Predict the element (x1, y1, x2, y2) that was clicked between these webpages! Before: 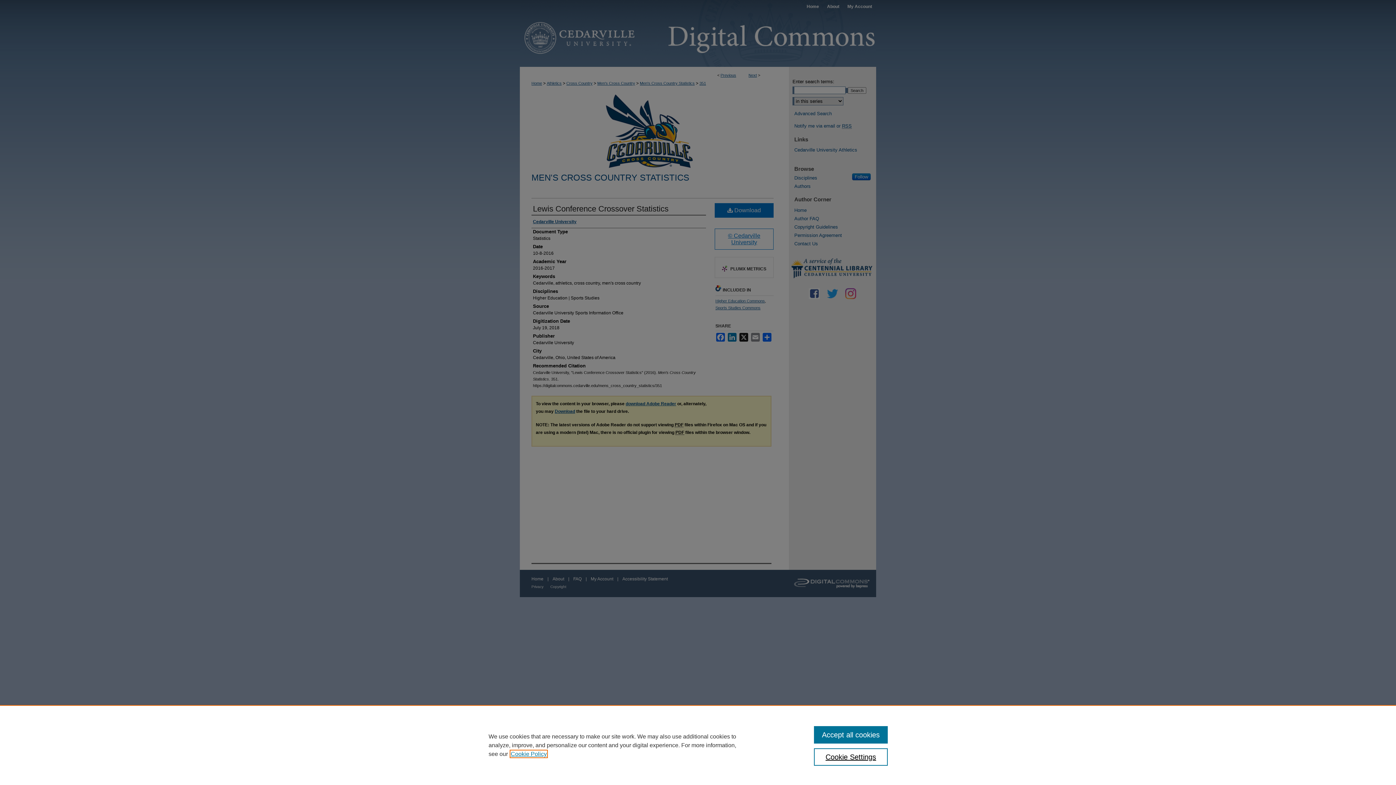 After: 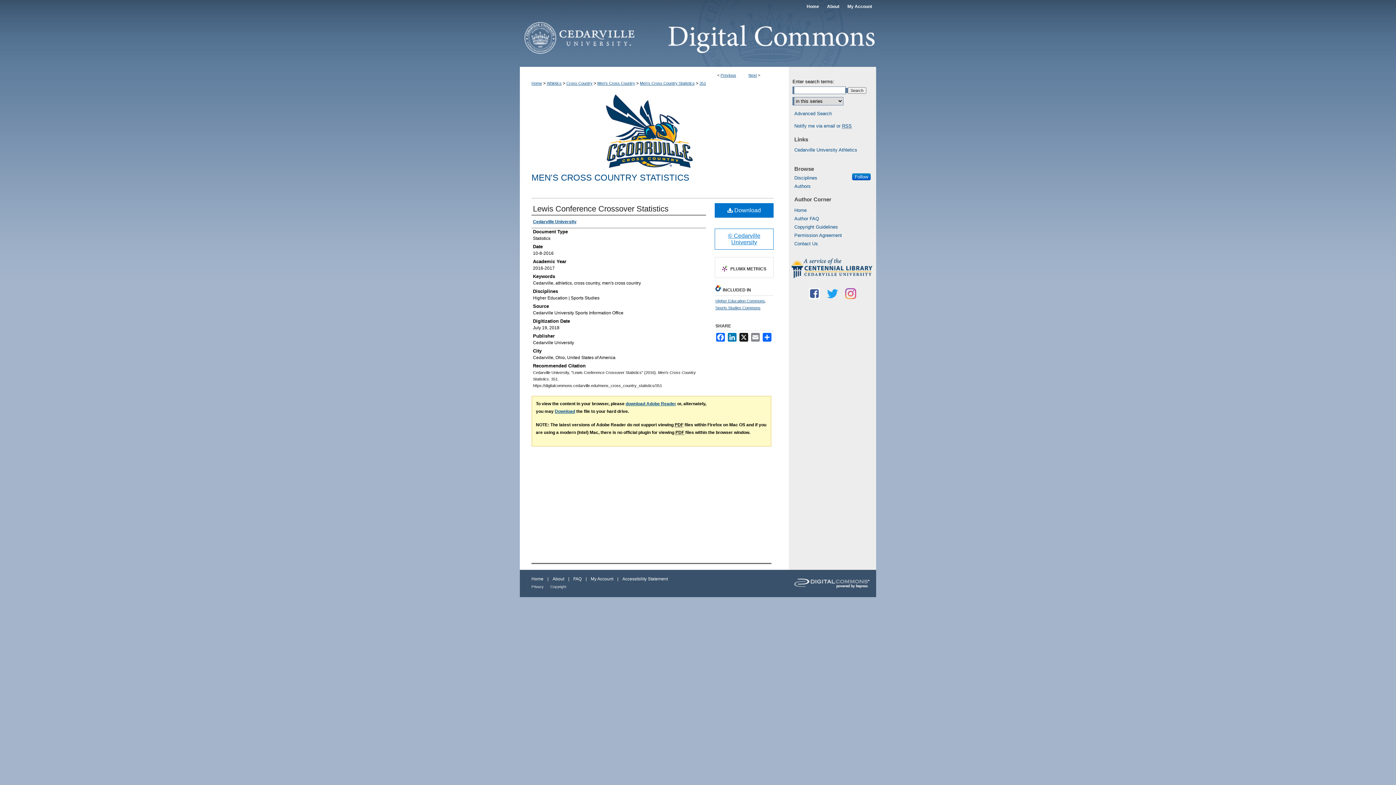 Action: label: Accept all cookies bbox: (814, 726, 887, 744)